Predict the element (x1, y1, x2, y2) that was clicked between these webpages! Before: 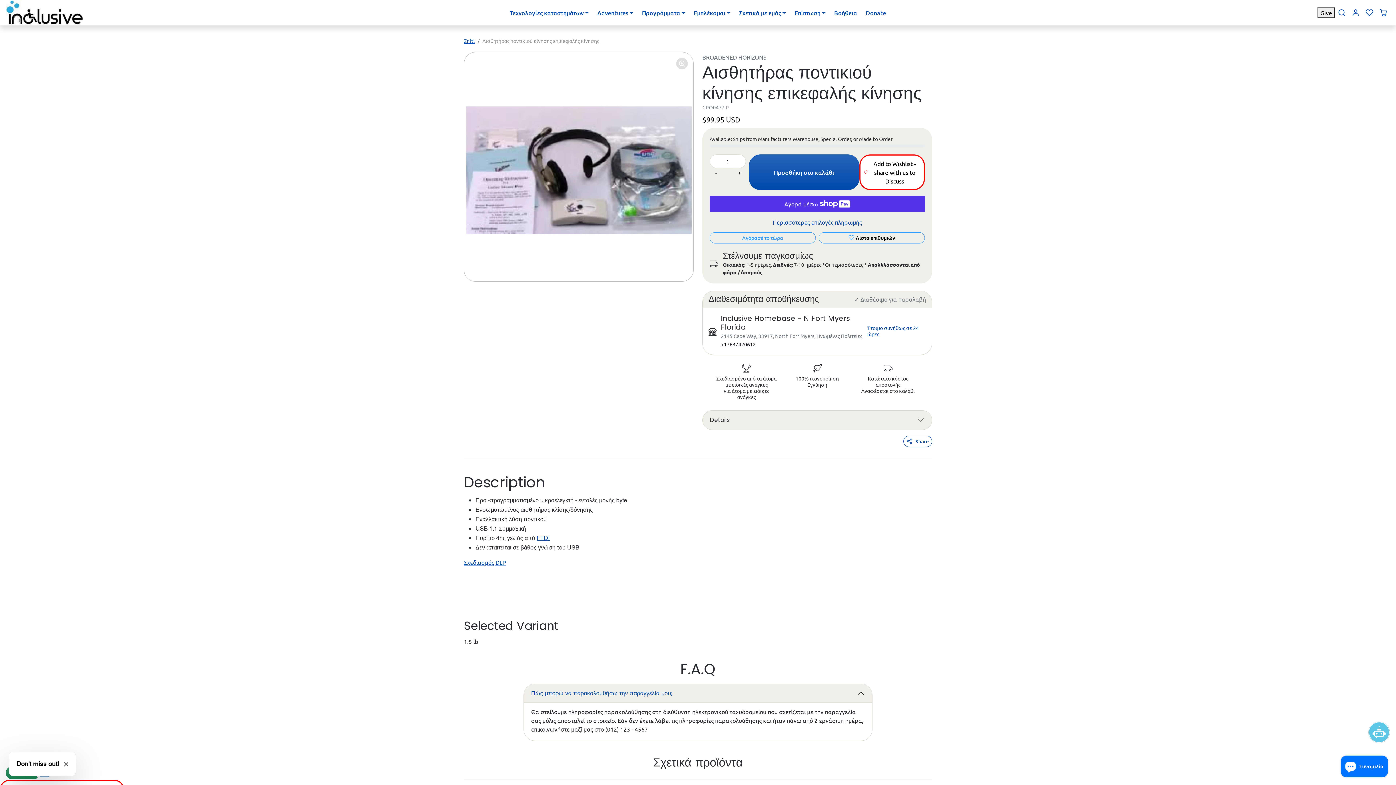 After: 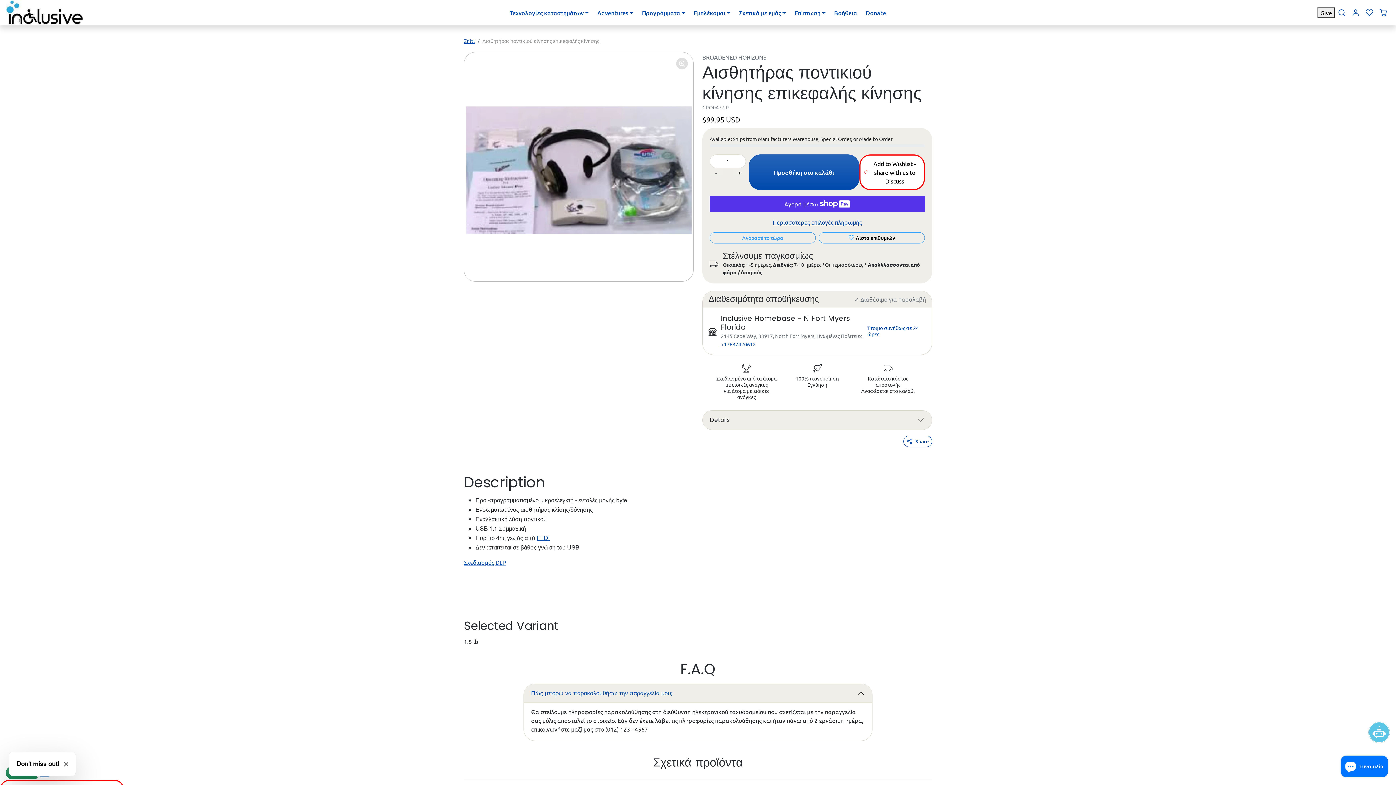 Action: bbox: (721, 341, 756, 347) label: +17637420612